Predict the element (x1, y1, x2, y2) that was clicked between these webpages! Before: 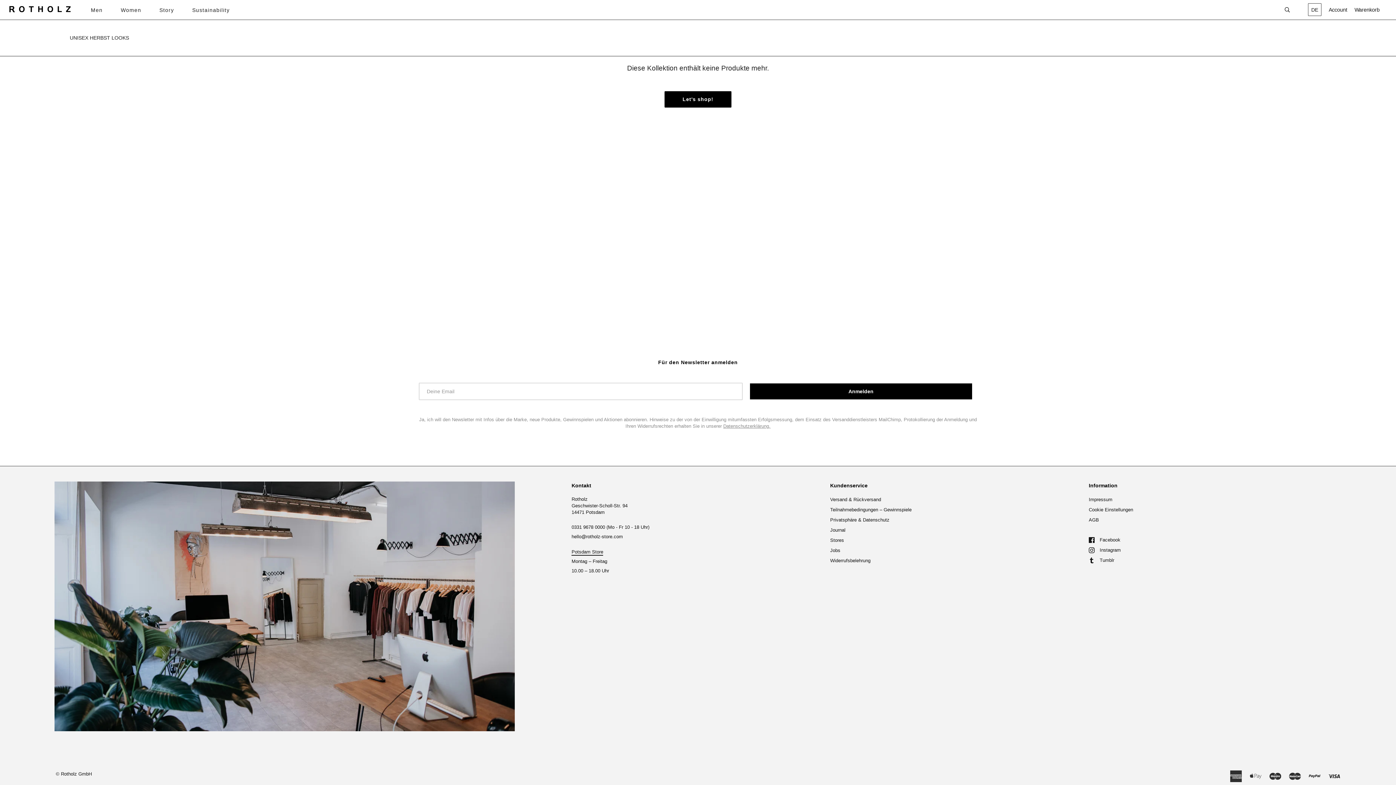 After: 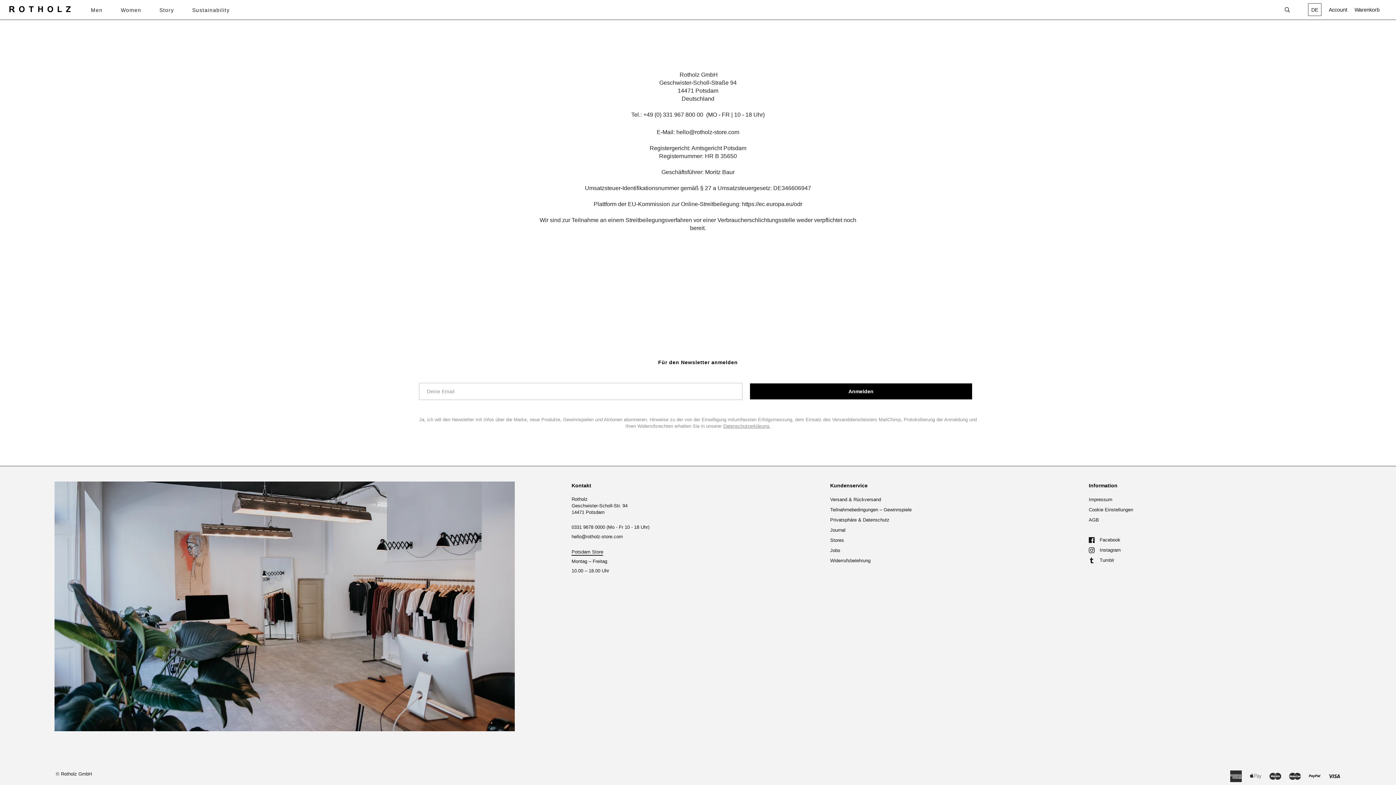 Action: bbox: (1089, 497, 1112, 502) label: Impressum